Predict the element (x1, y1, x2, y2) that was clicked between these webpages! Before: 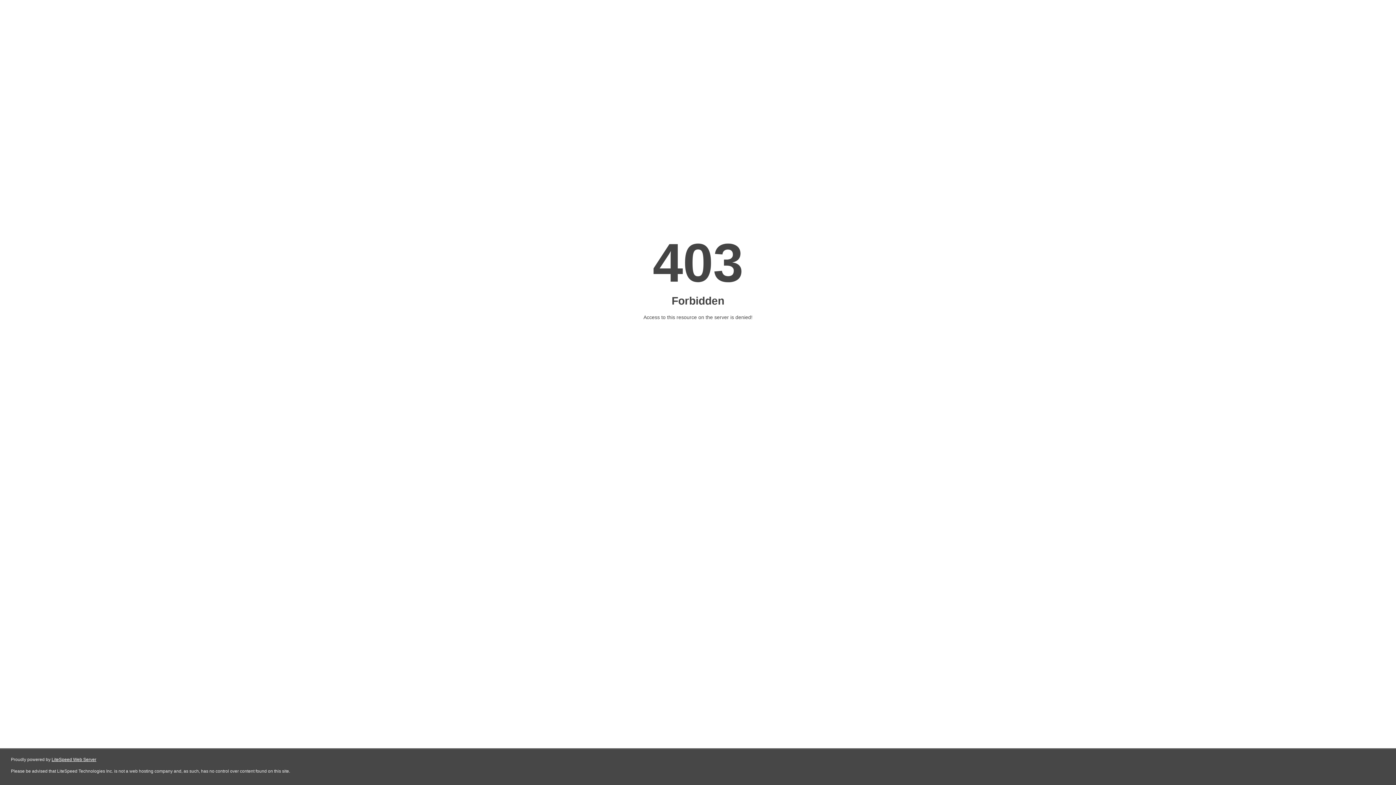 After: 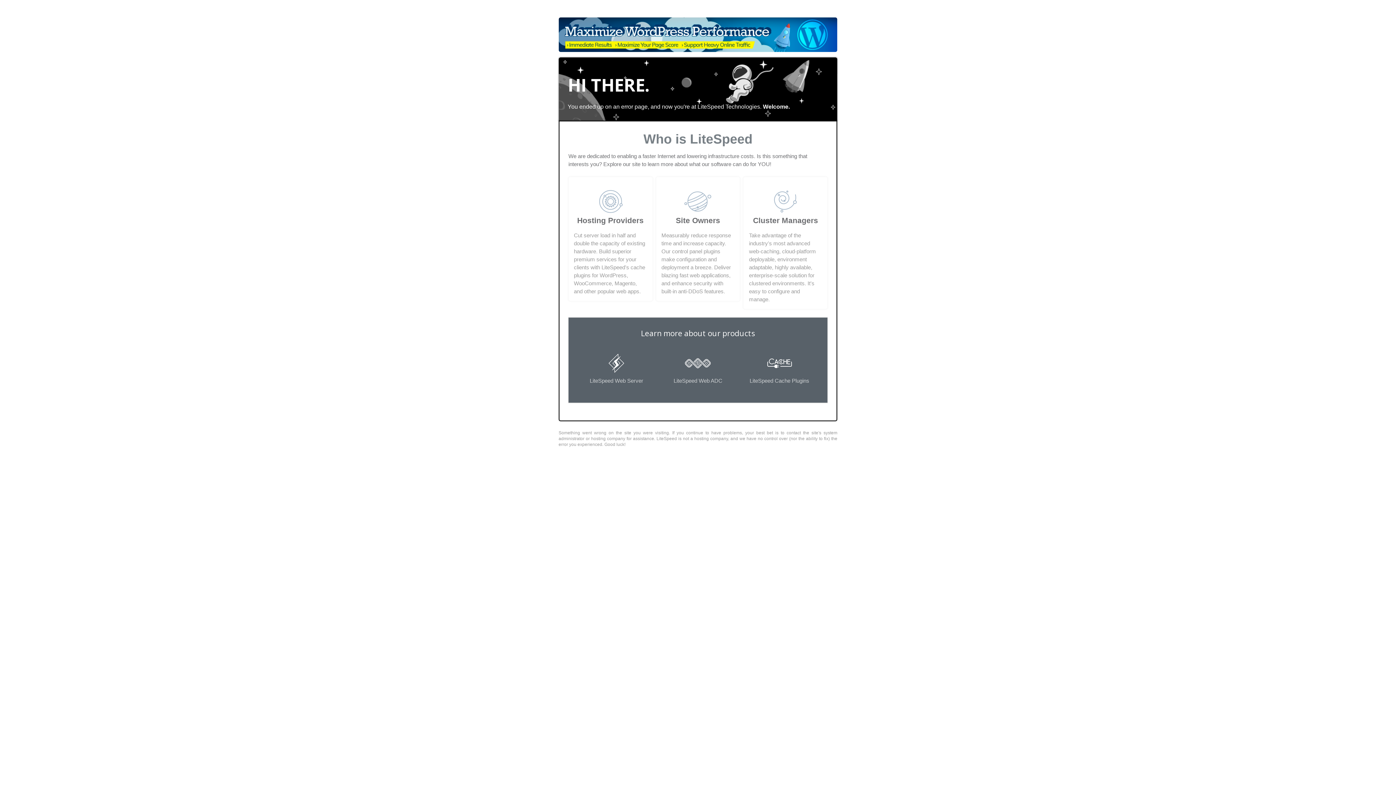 Action: bbox: (51, 757, 96, 762) label: LiteSpeed Web Server